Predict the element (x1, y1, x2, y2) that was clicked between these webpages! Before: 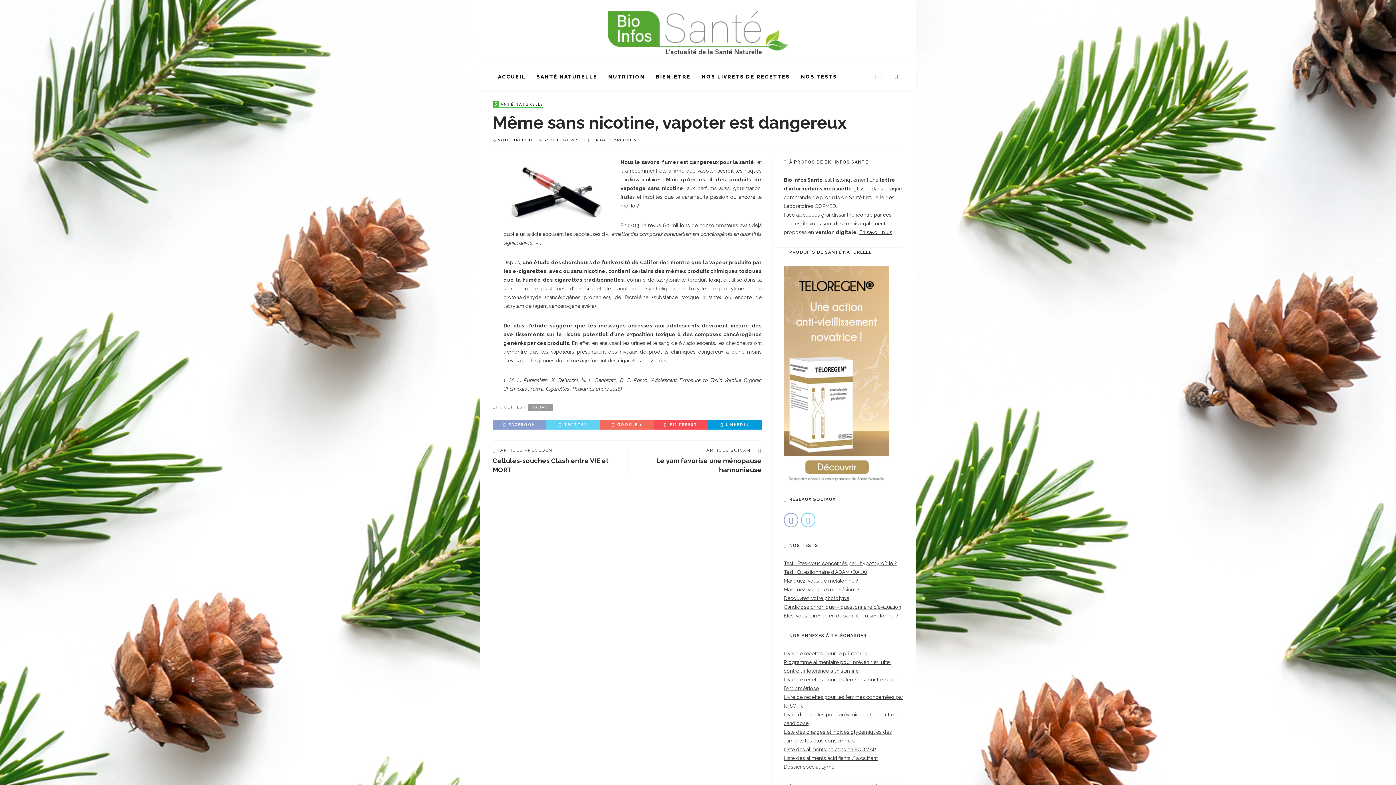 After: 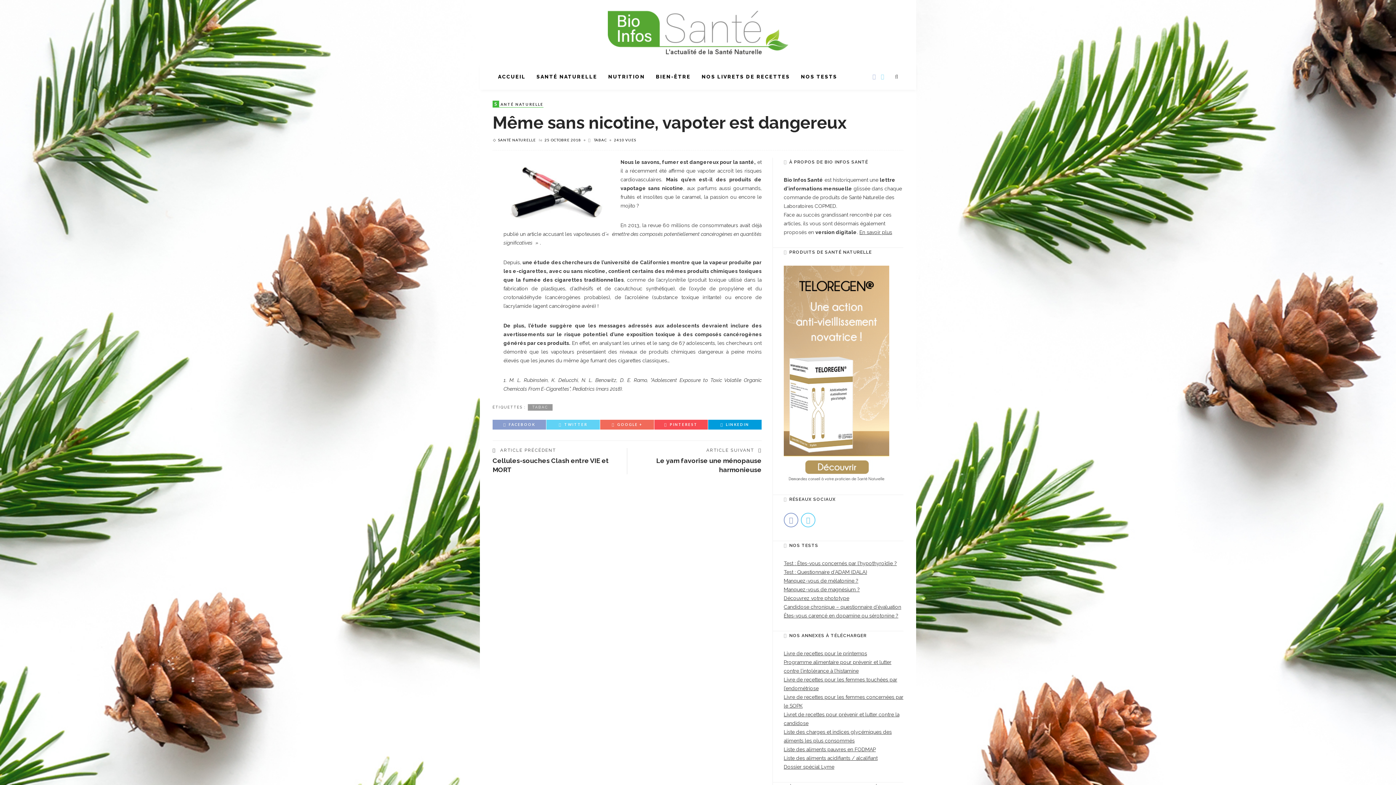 Action: bbox: (801, 513, 815, 527)